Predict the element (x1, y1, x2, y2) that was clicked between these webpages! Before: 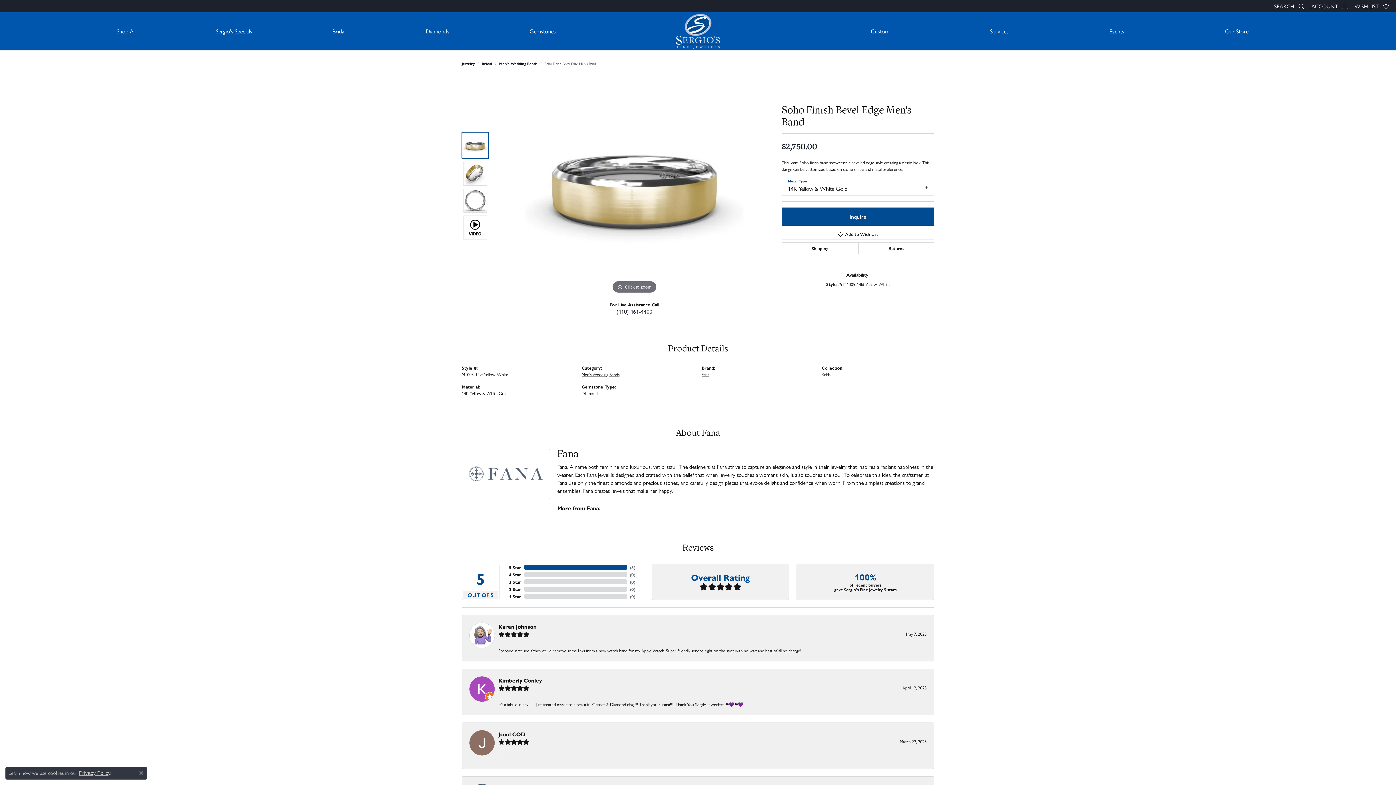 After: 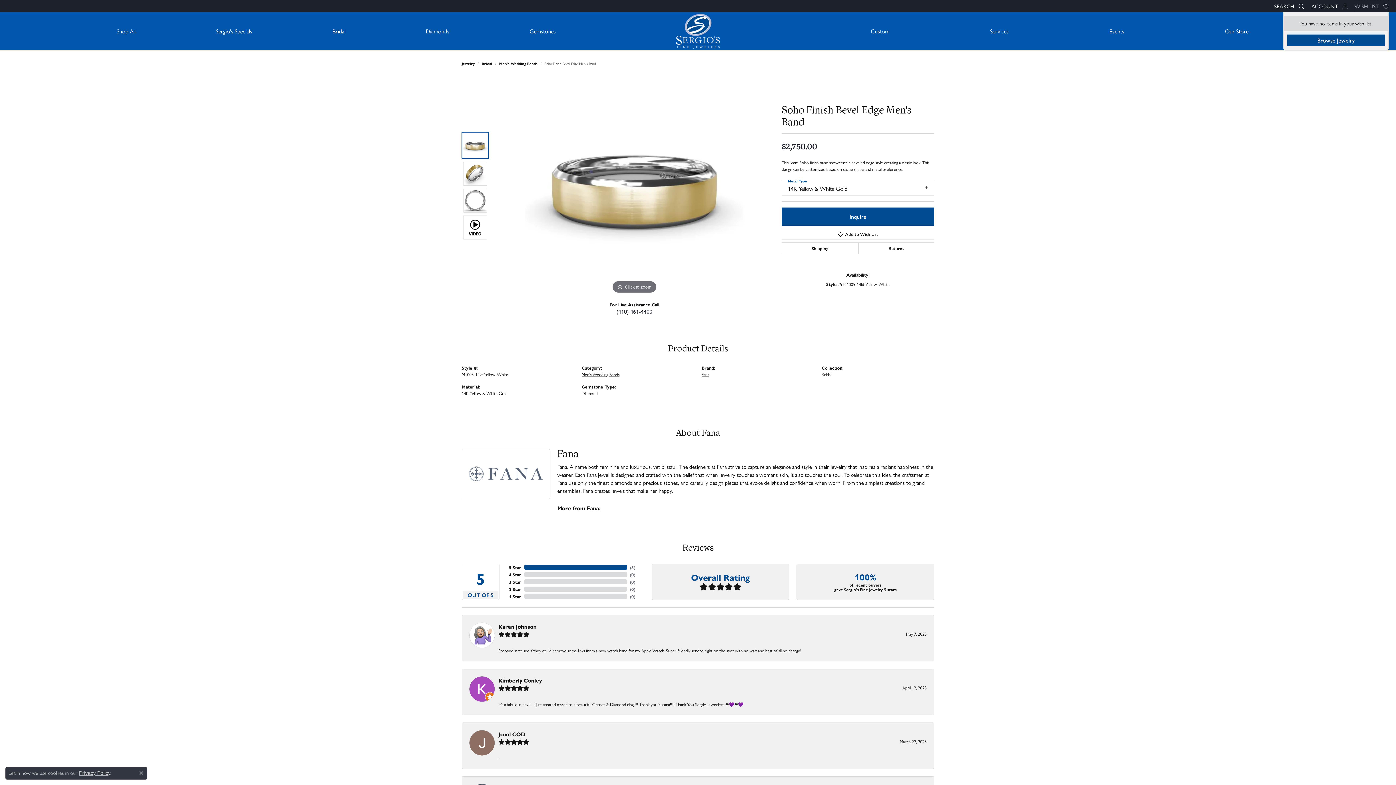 Action: bbox: (1354, 0, 1389, 12) label: My Wish List